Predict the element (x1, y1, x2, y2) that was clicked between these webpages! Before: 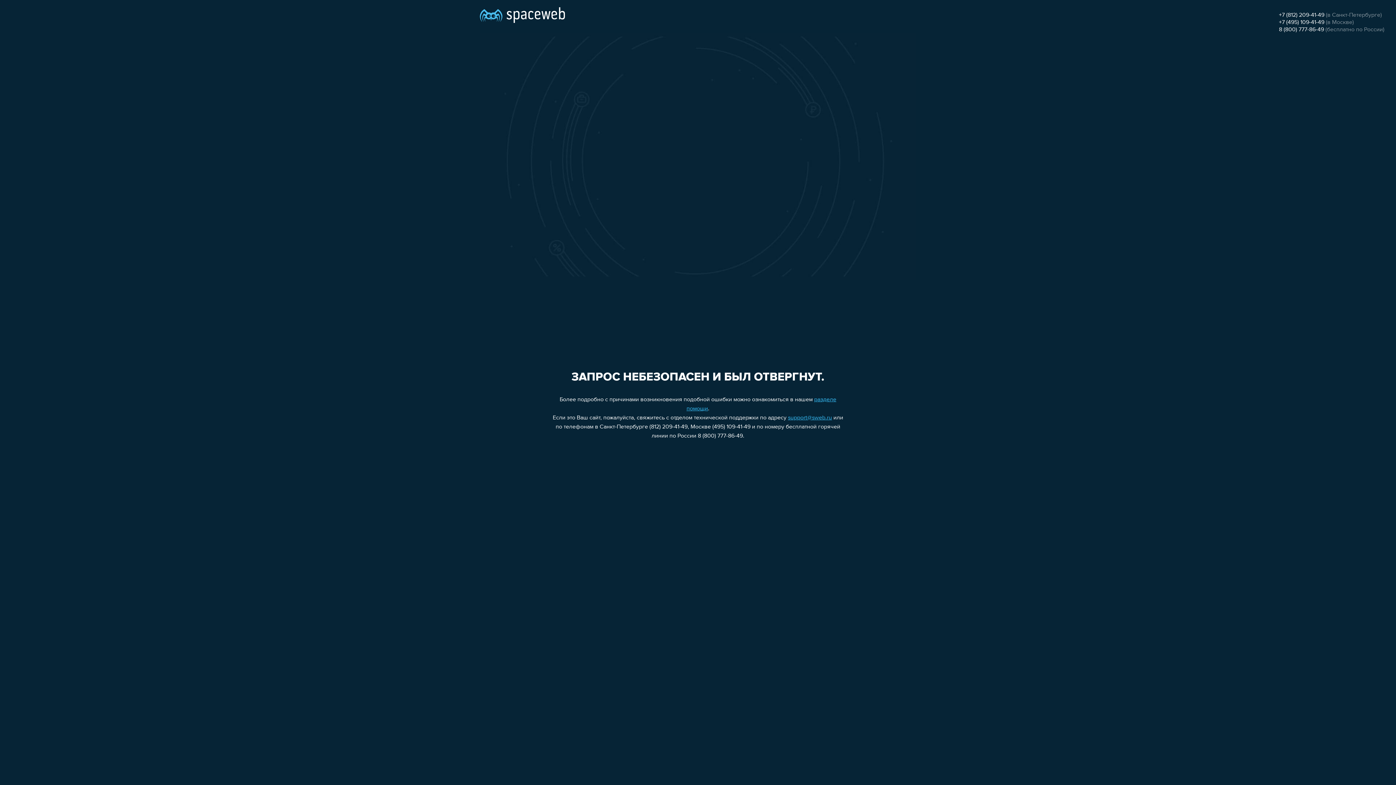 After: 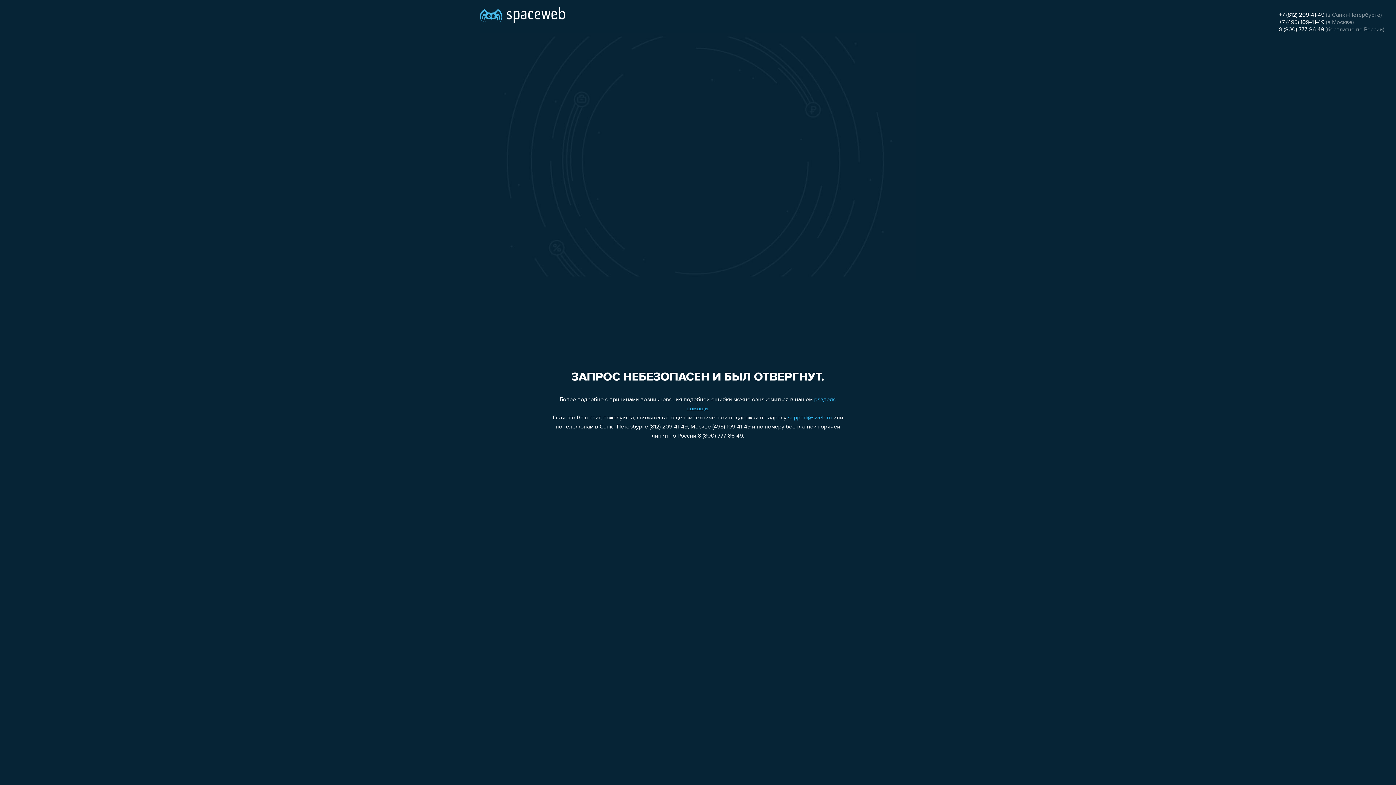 Action: label: 8 (800) 777-86-49 bbox: (1279, 26, 1324, 32)